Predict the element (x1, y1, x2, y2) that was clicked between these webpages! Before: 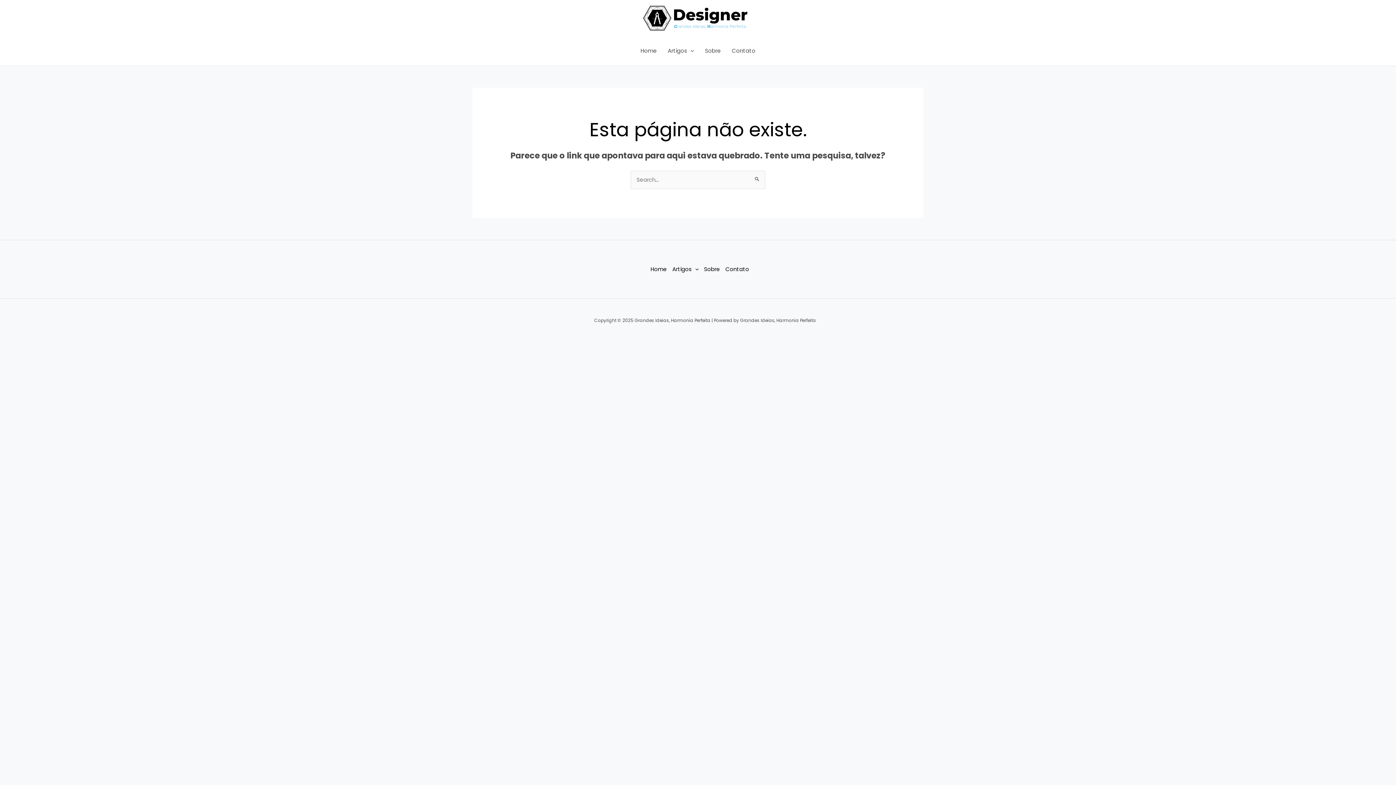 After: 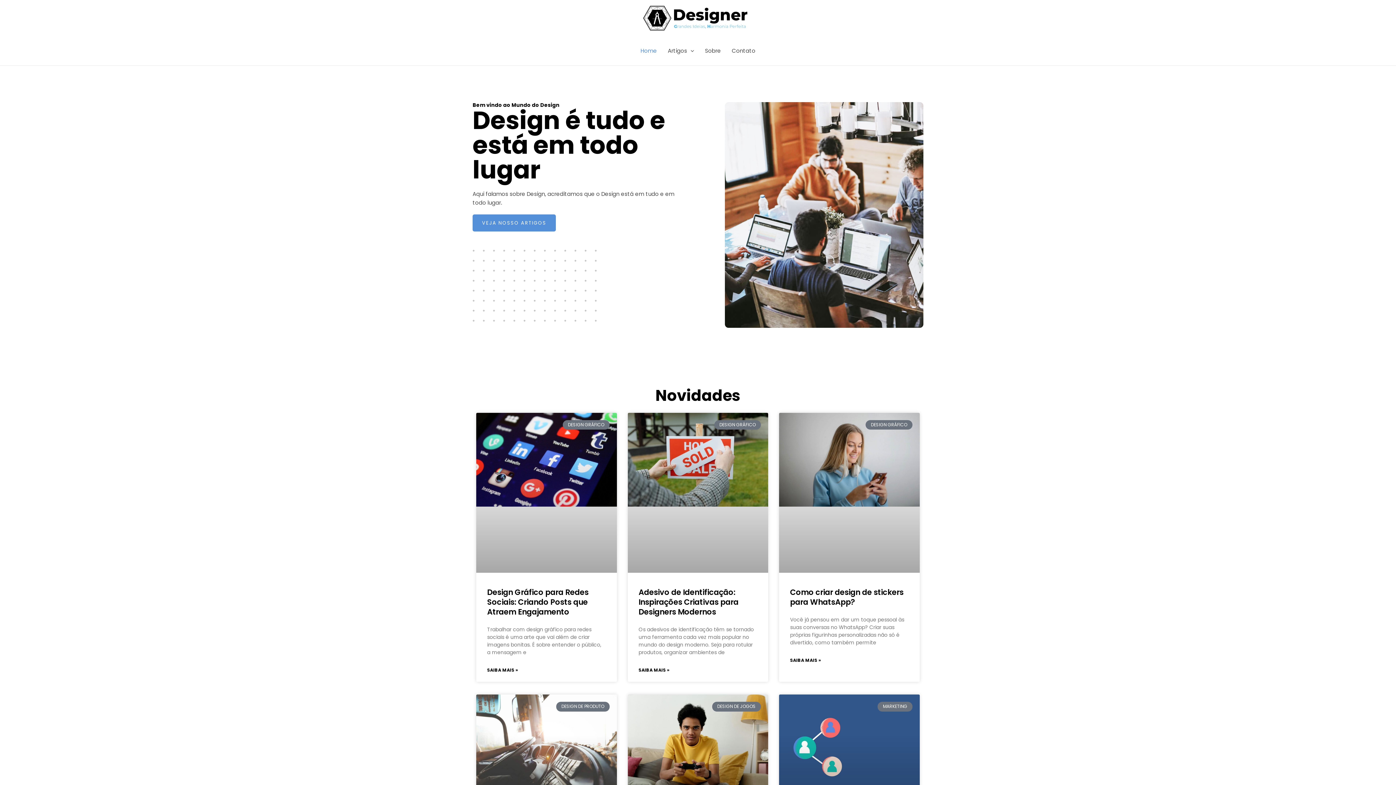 Action: label: Home bbox: (650, 264, 672, 273)